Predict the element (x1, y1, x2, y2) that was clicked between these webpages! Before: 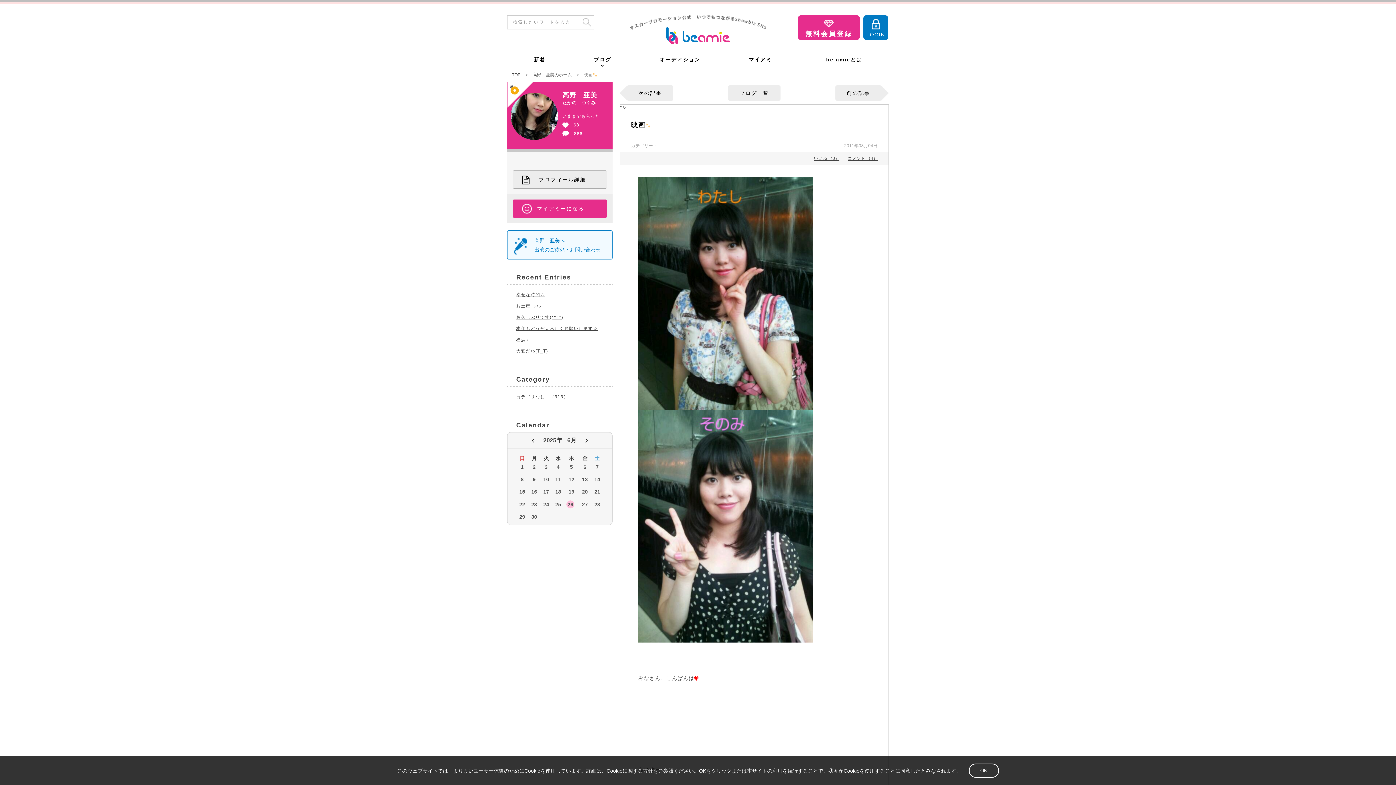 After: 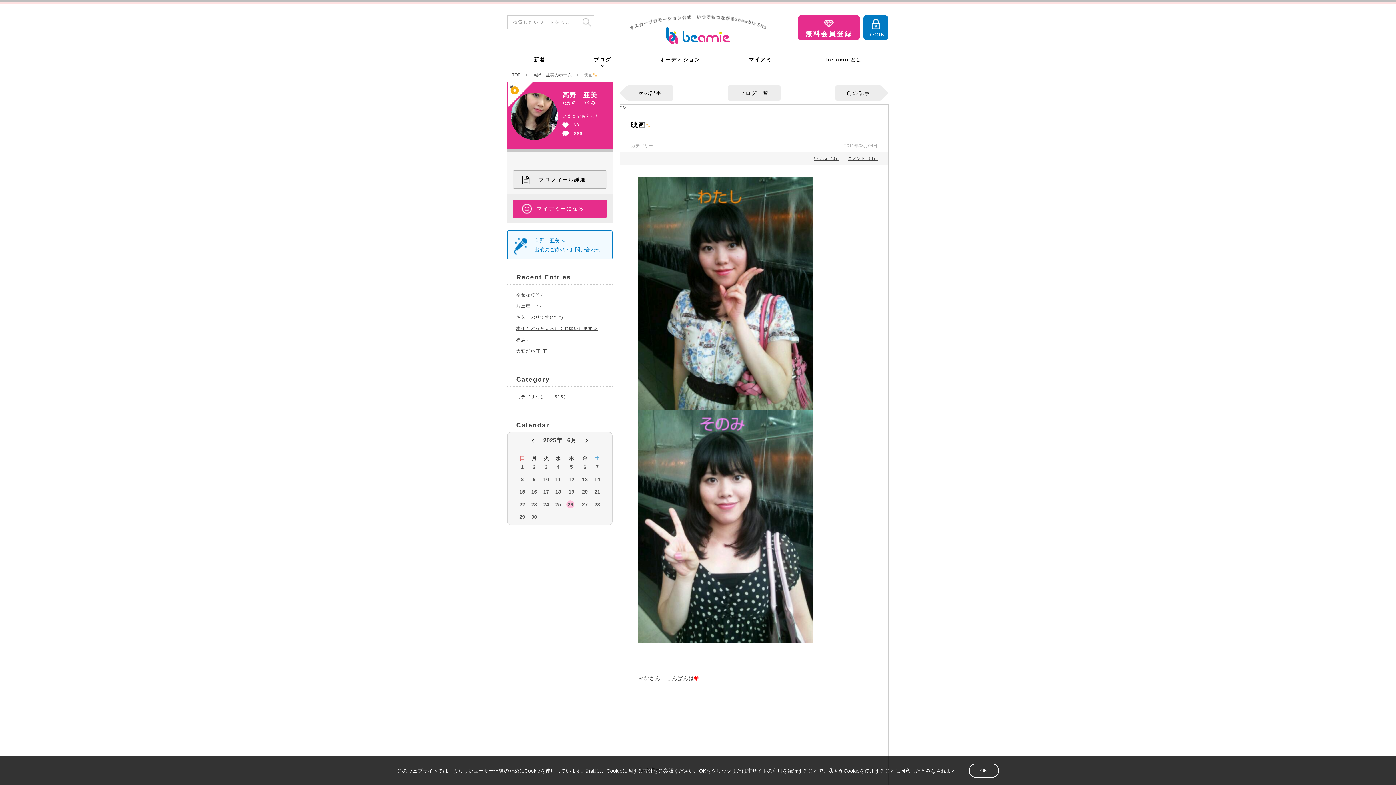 Action: bbox: (554, 463, 562, 474) label: 4